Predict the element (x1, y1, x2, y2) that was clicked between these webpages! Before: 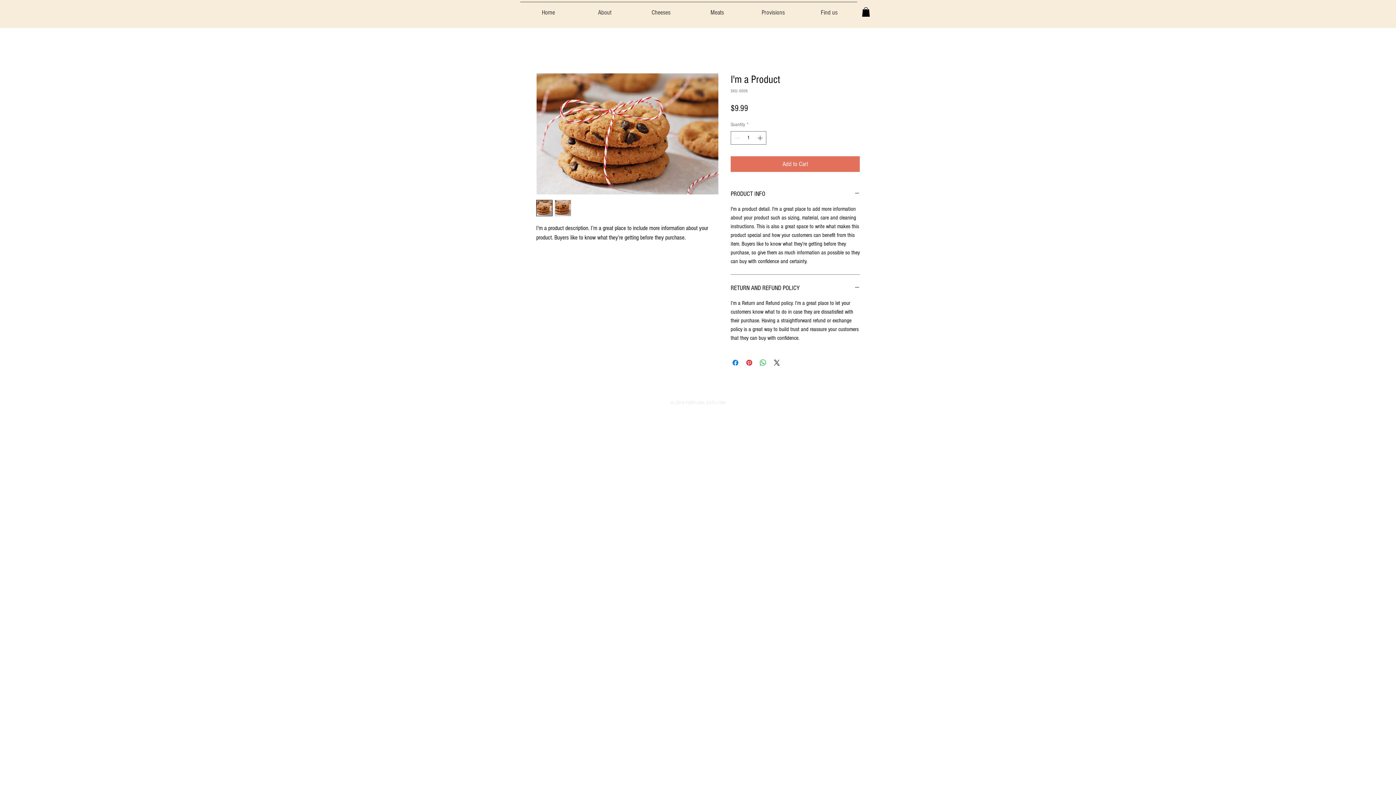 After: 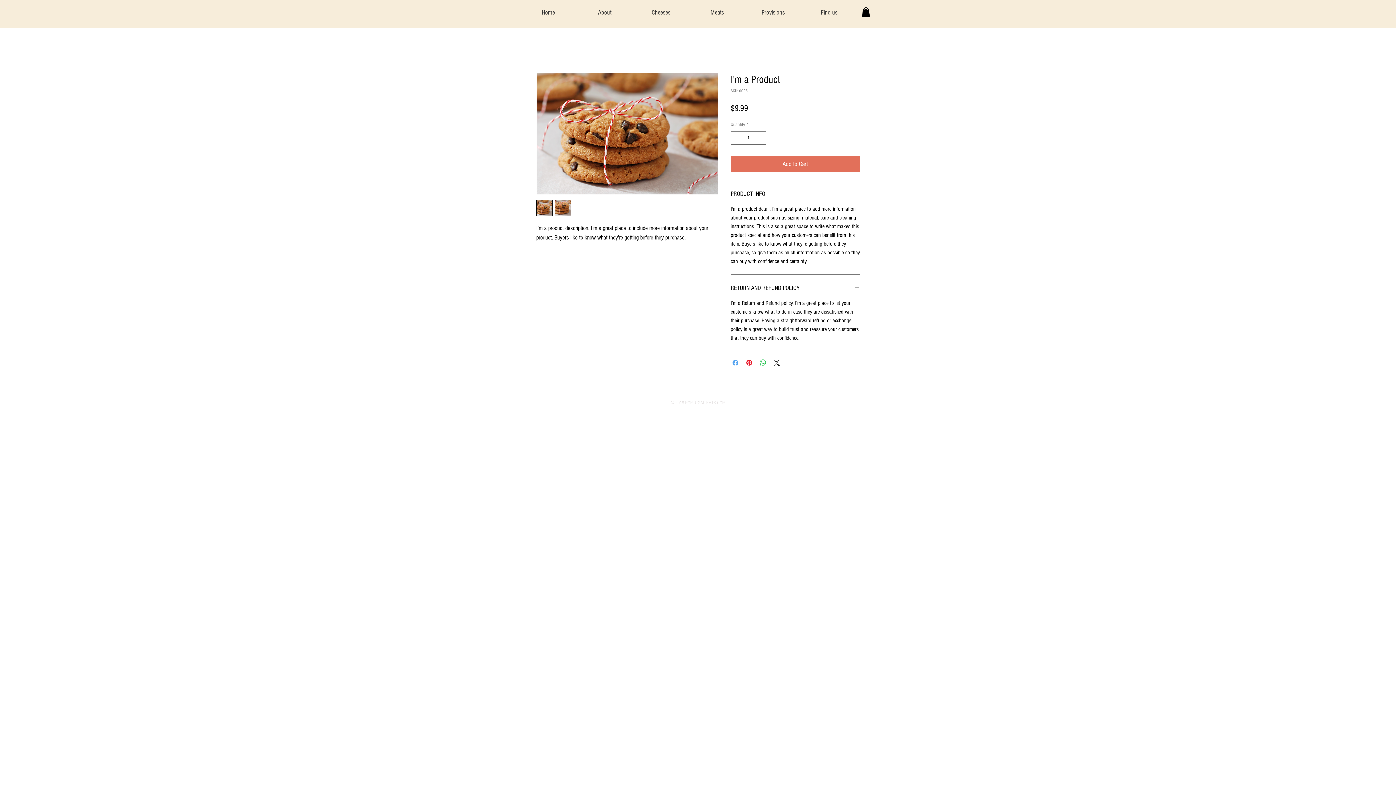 Action: label: Share on Facebook bbox: (731, 358, 740, 367)